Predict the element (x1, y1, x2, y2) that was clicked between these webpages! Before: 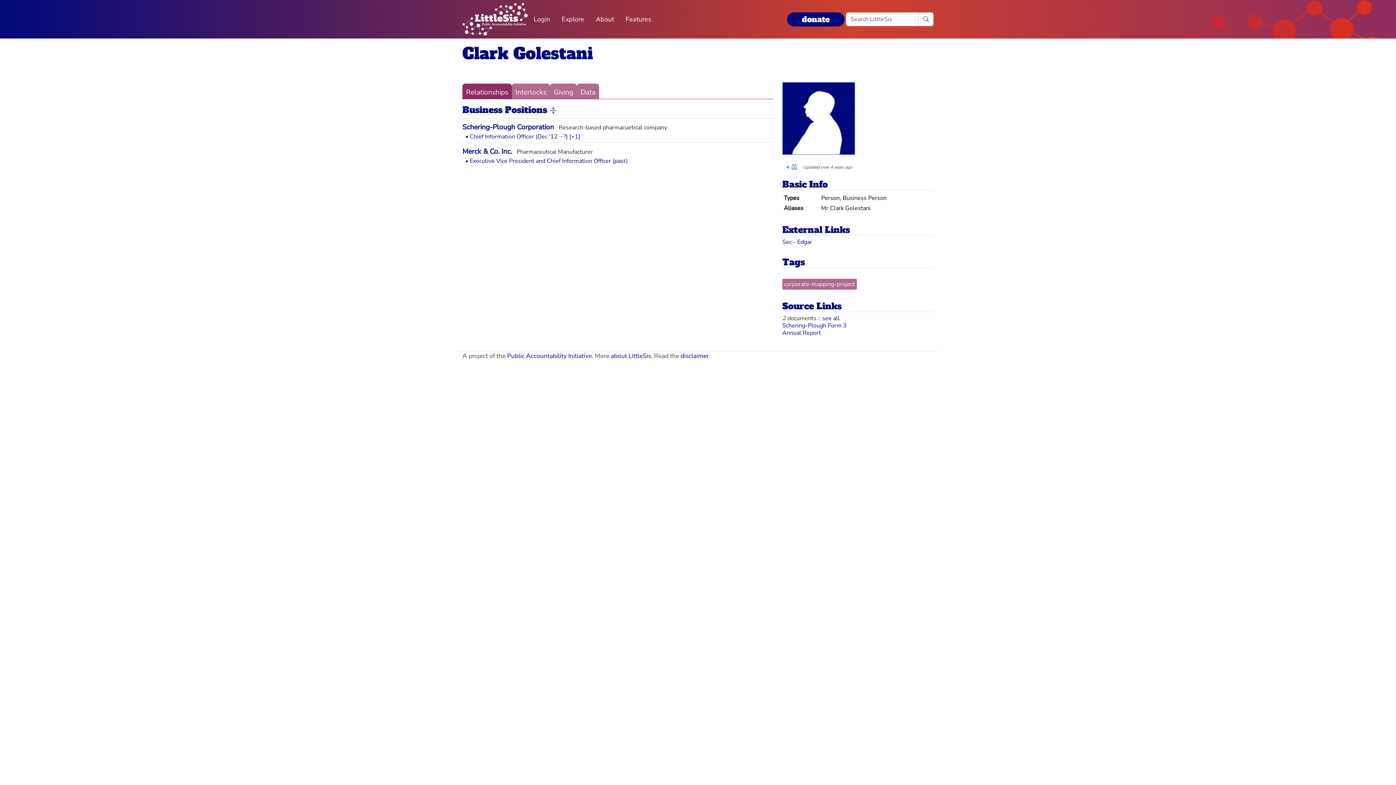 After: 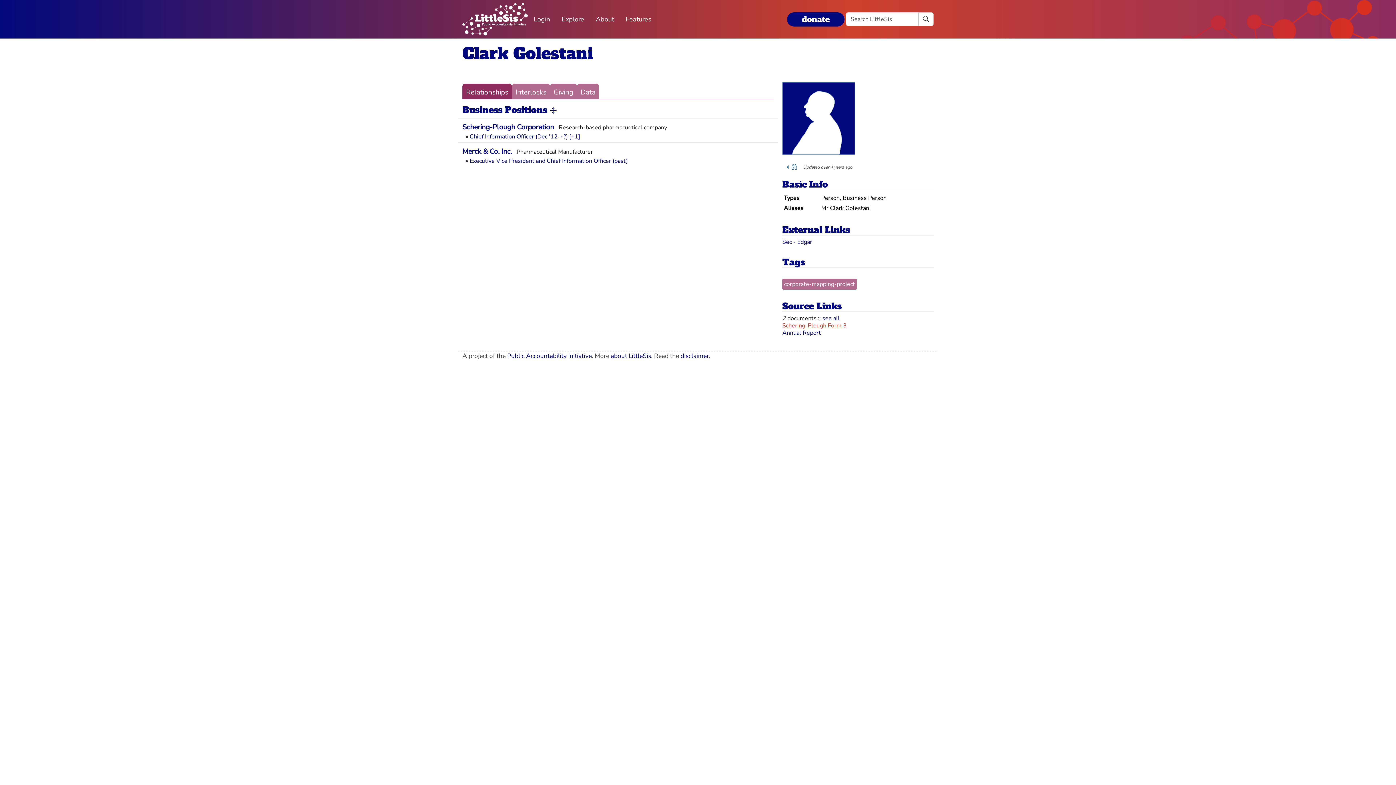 Action: label: Schering-Plough Form 3 bbox: (782, 321, 846, 329)